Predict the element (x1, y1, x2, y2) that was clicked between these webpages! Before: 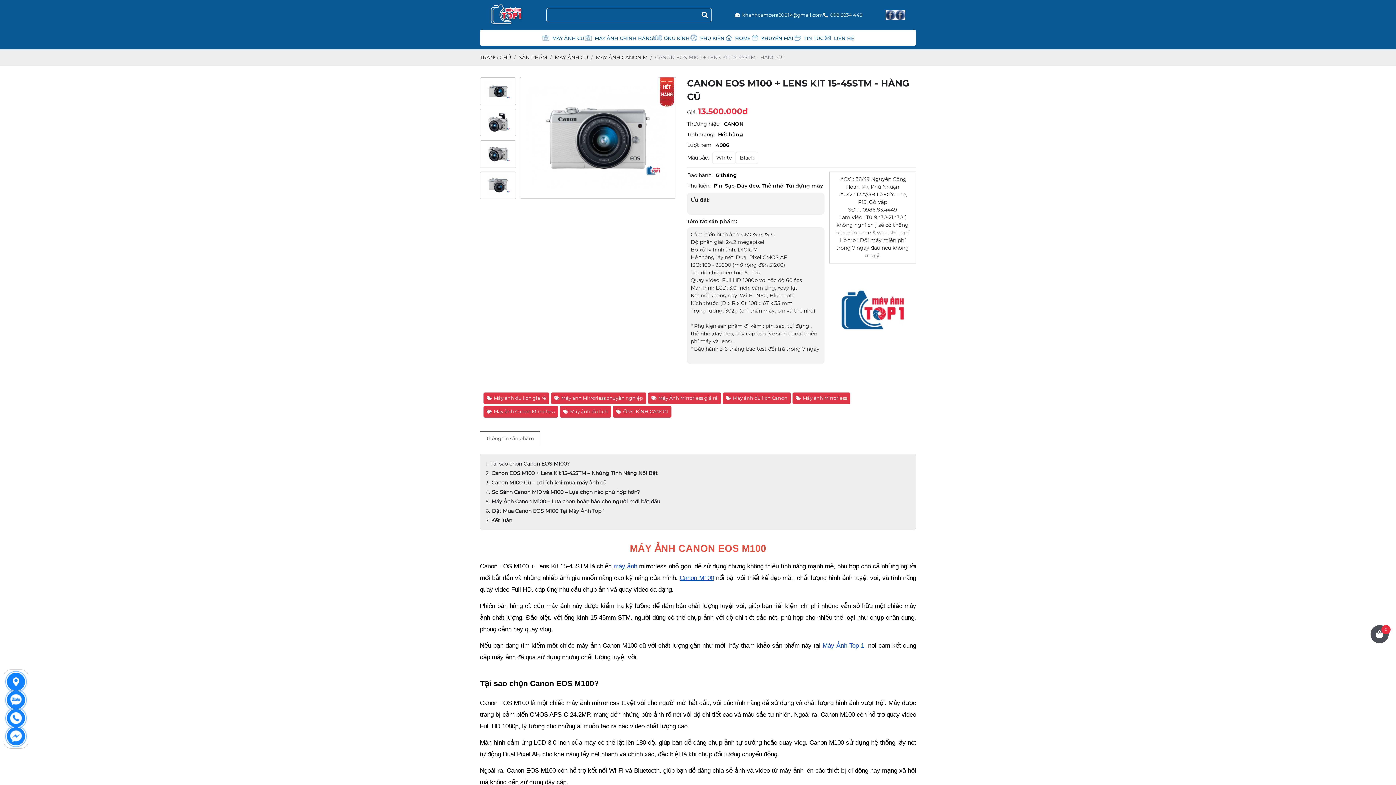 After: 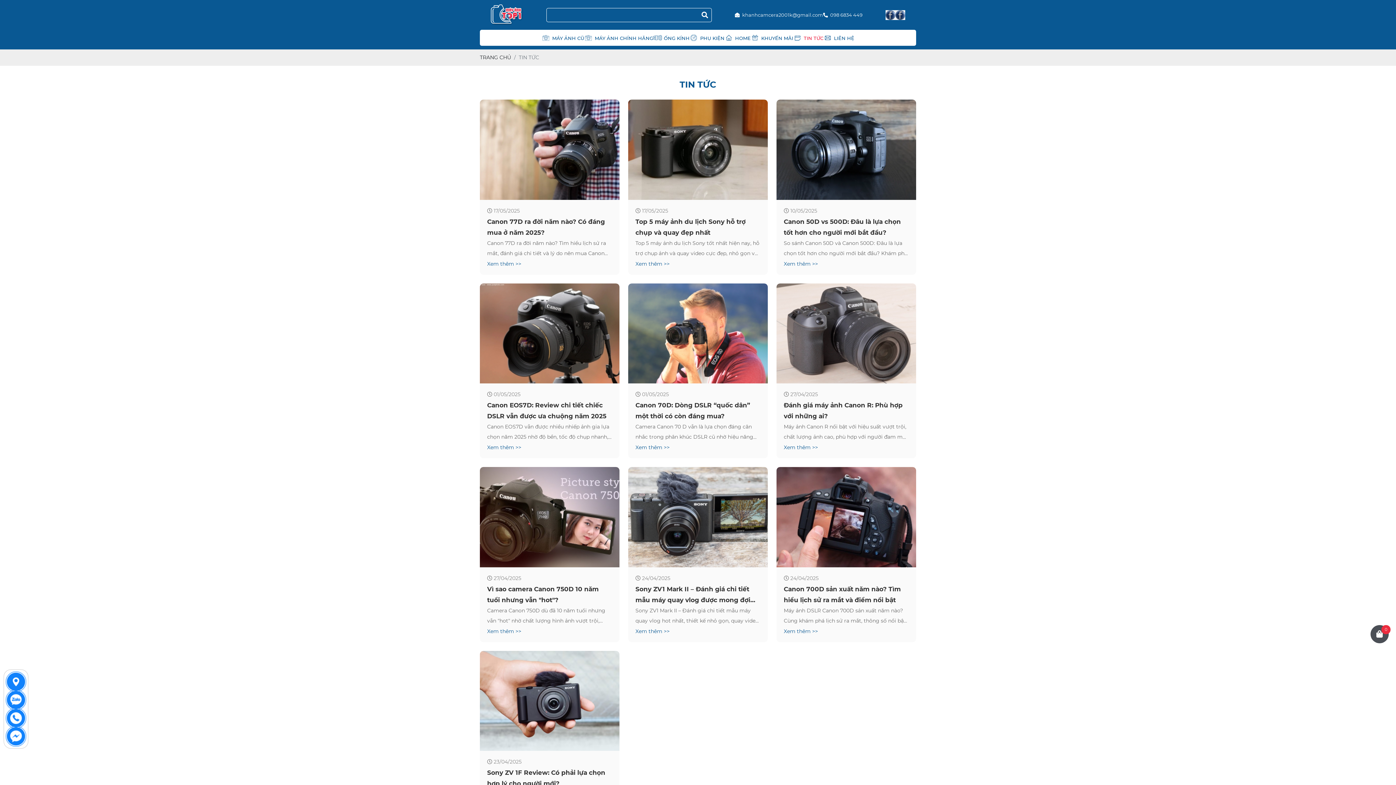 Action: label: TIN TỨC bbox: (804, 34, 823, 41)